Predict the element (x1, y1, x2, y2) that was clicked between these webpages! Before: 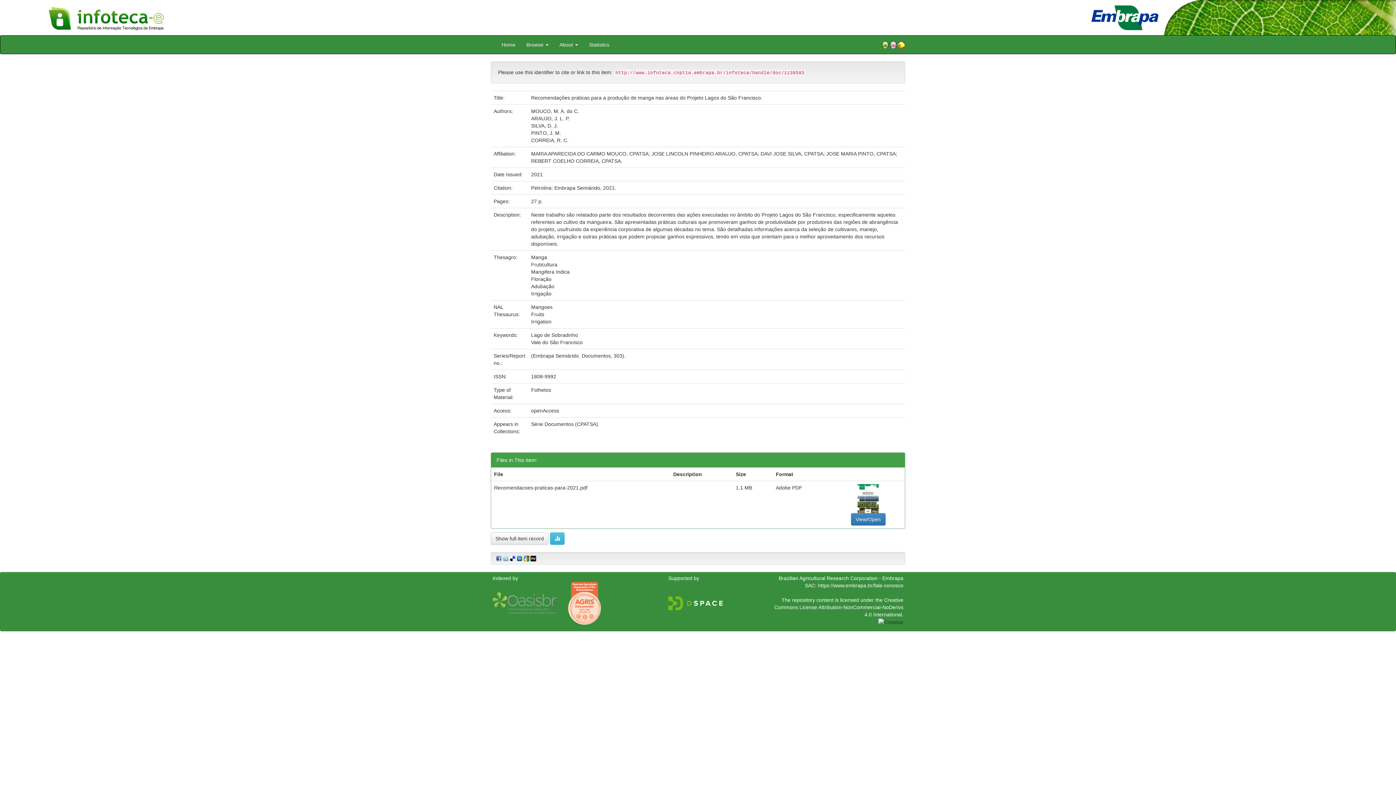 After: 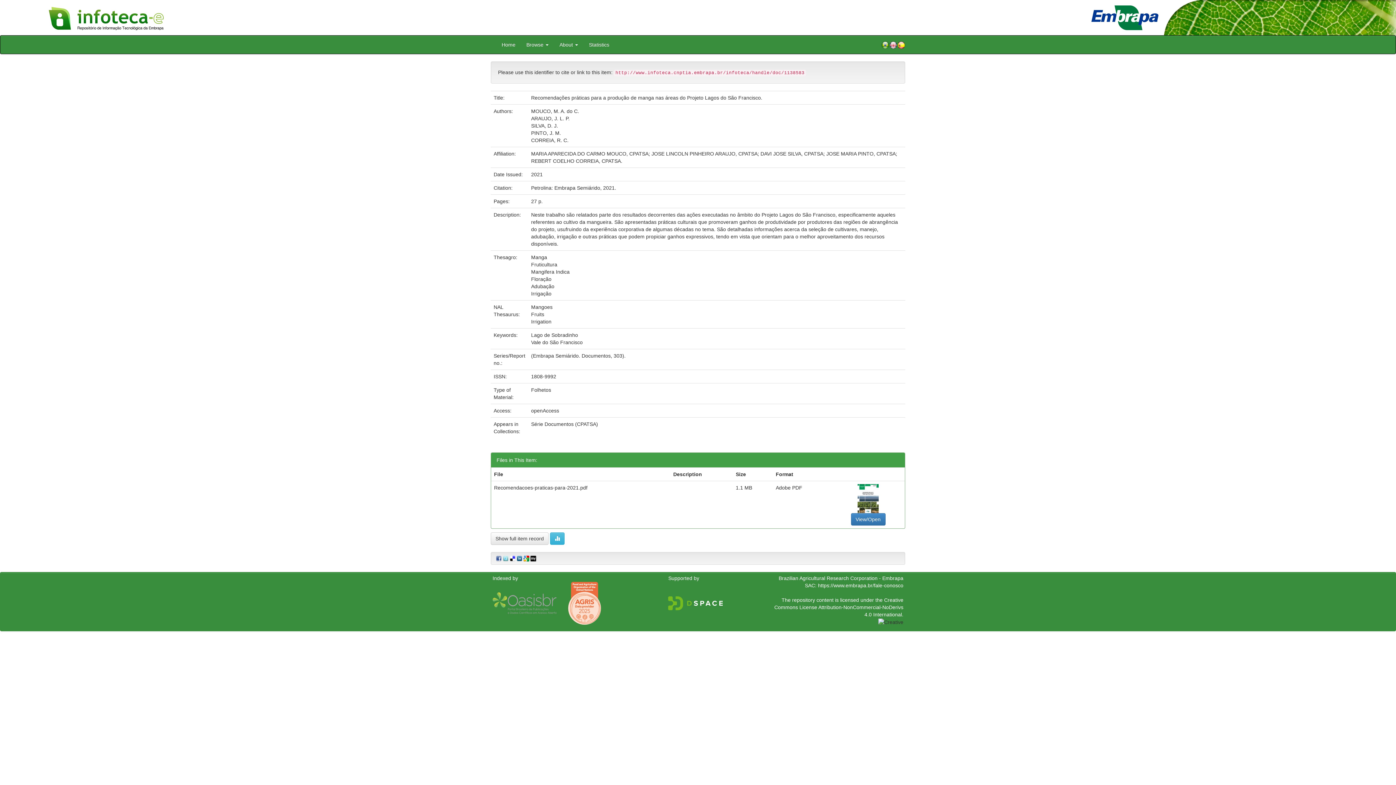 Action: bbox: (568, 600, 601, 605)